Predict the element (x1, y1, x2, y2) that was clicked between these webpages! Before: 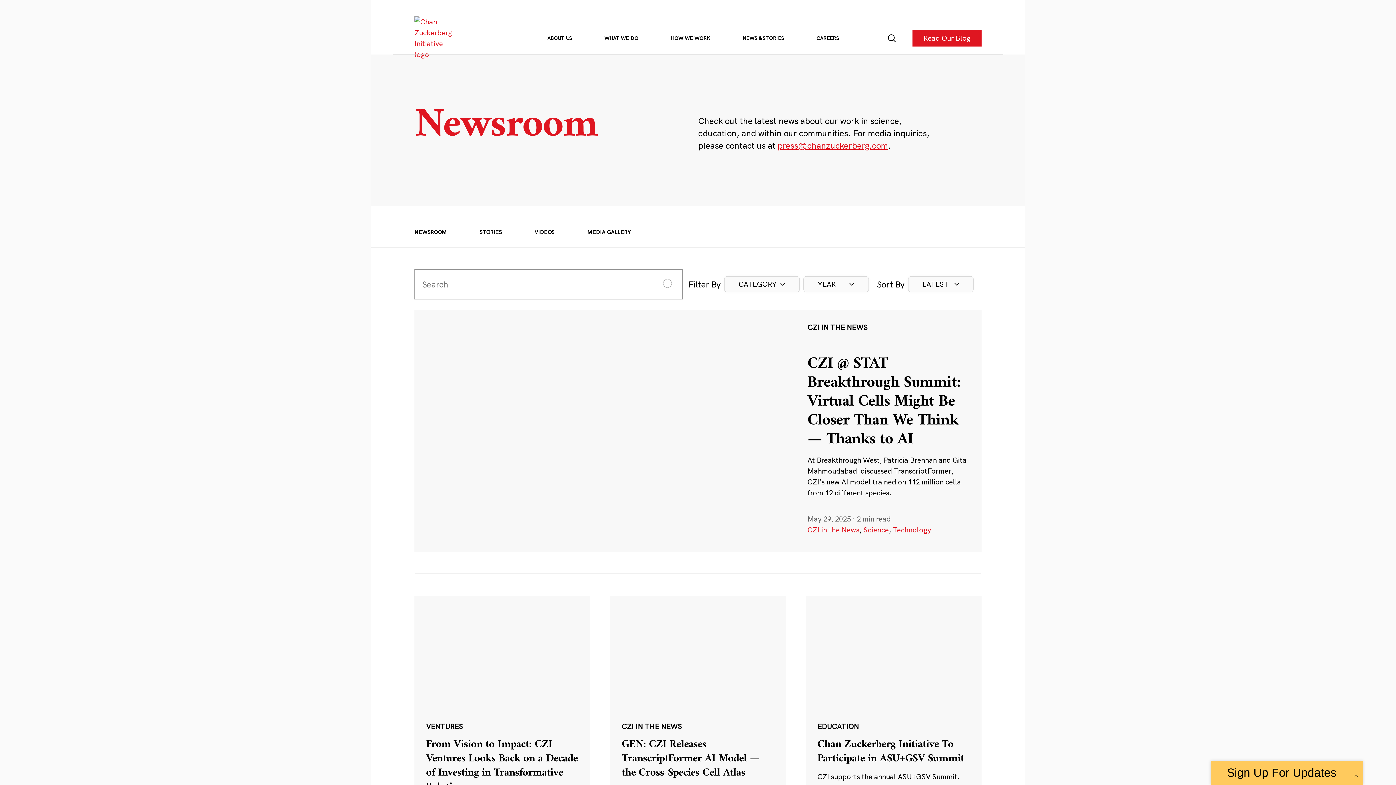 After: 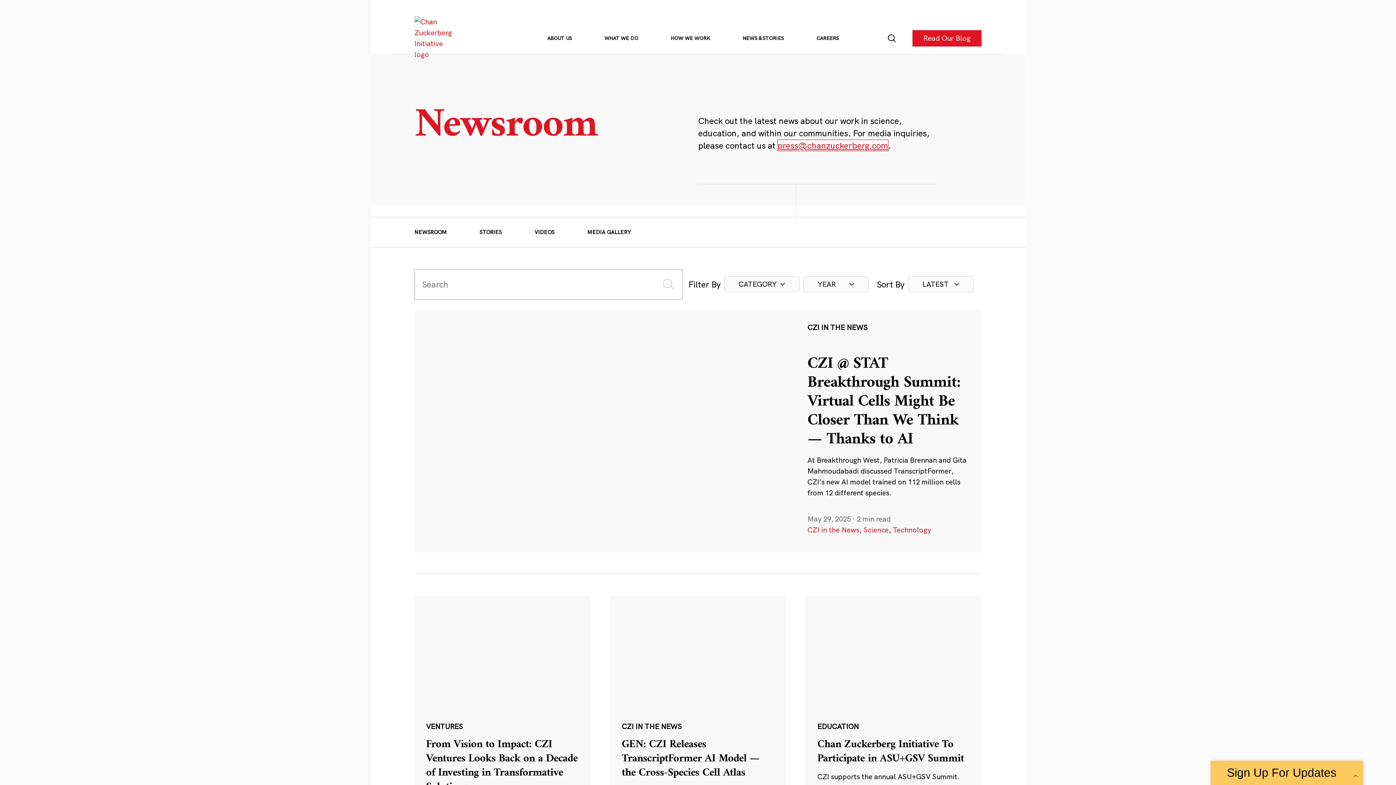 Action: bbox: (777, 140, 888, 150) label: press@chanzuckerberg.com